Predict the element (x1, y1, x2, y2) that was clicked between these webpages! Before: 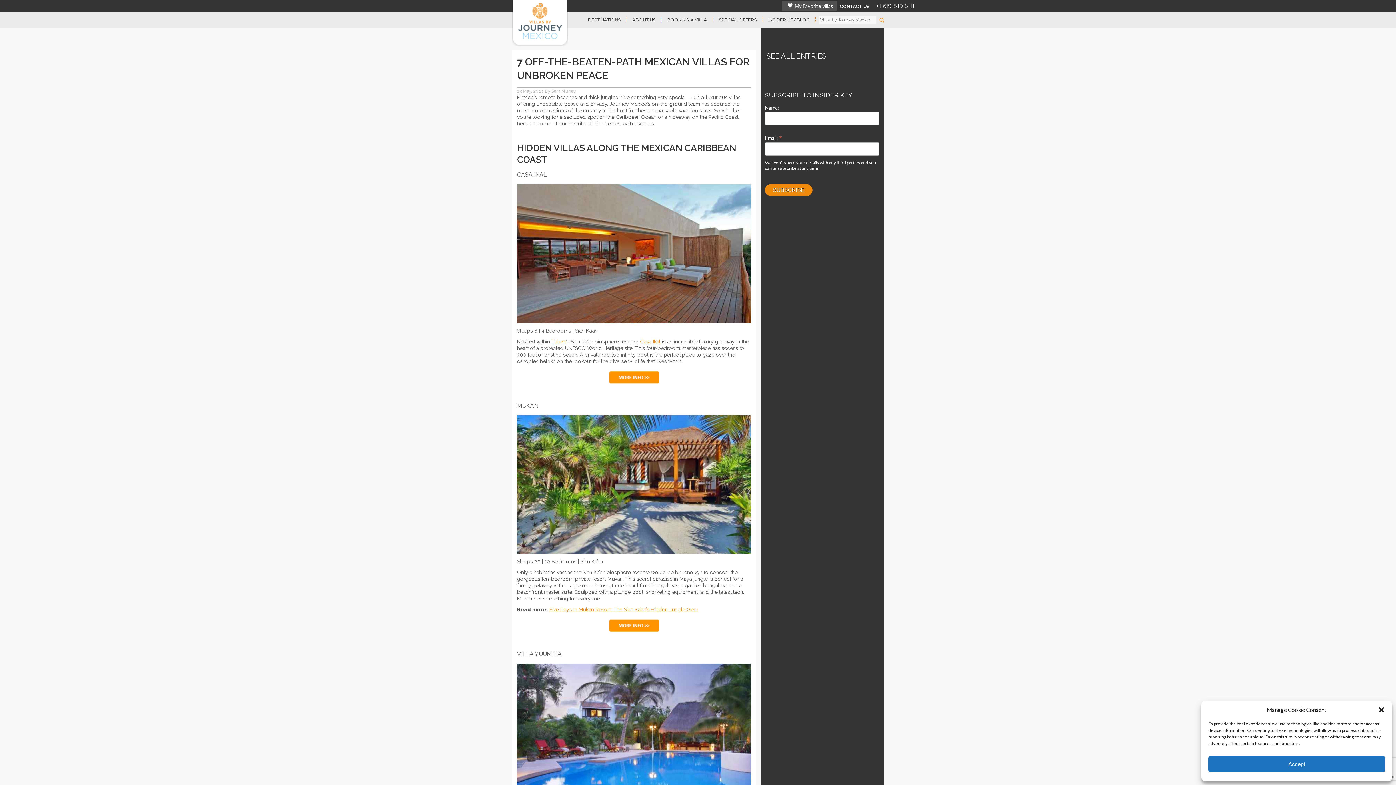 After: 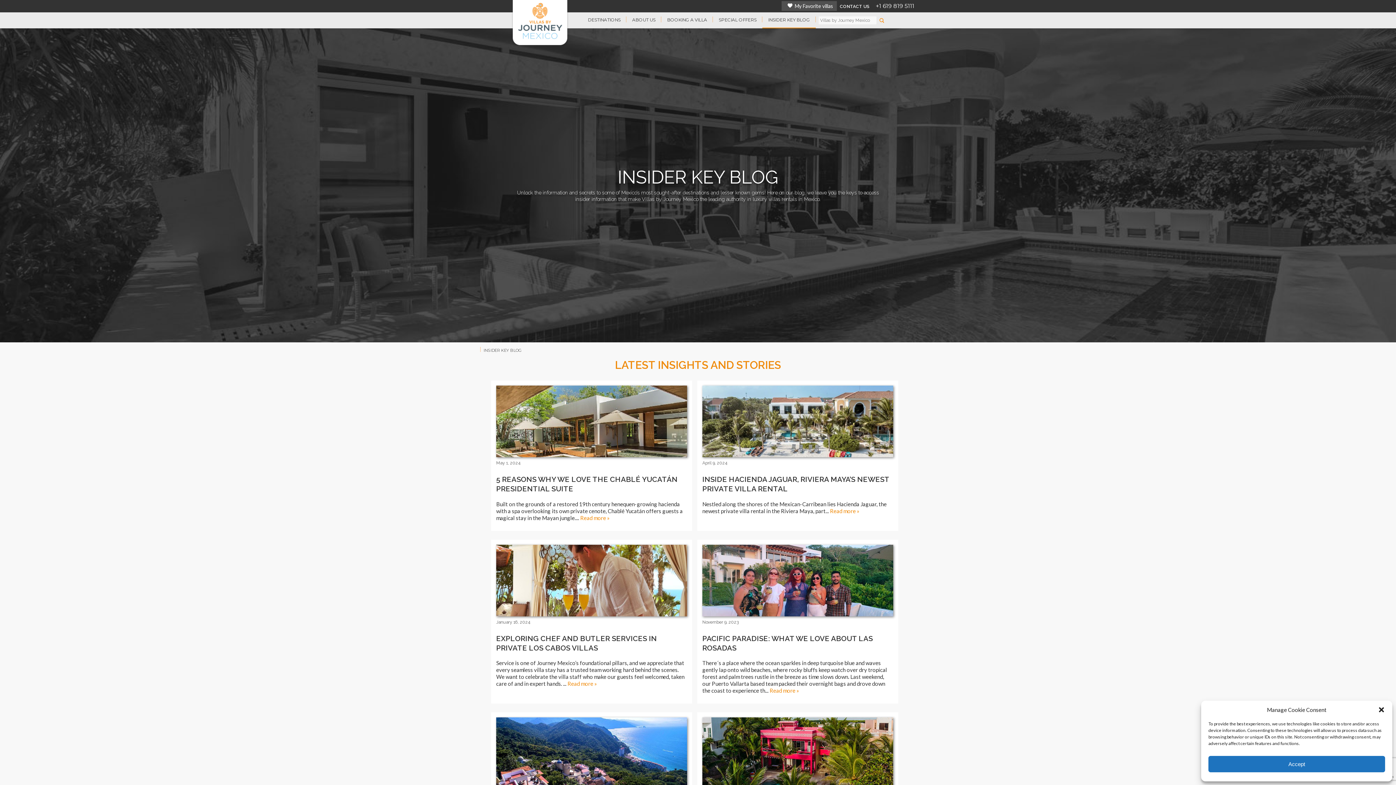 Action: bbox: (761, 51, 826, 60) label: SEE ALL ENTRIES